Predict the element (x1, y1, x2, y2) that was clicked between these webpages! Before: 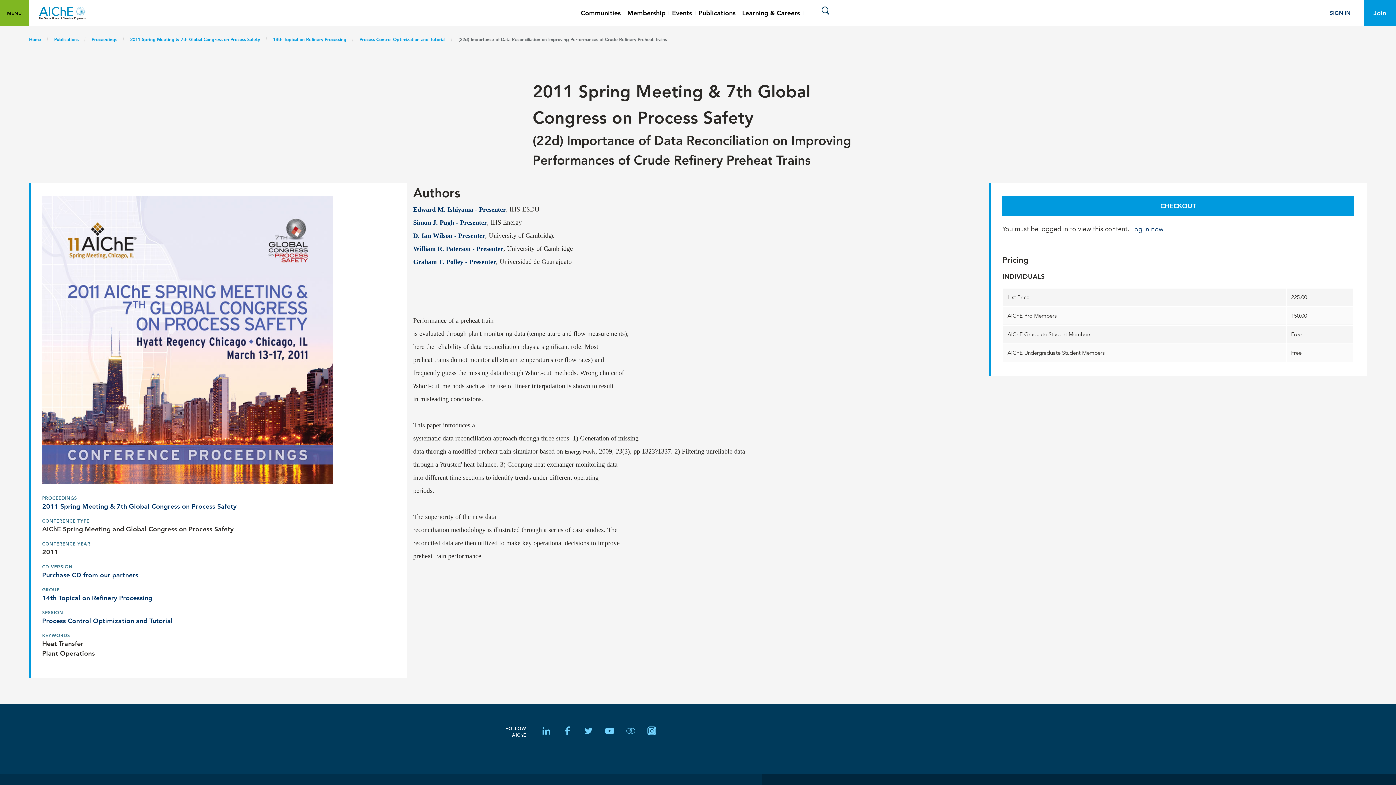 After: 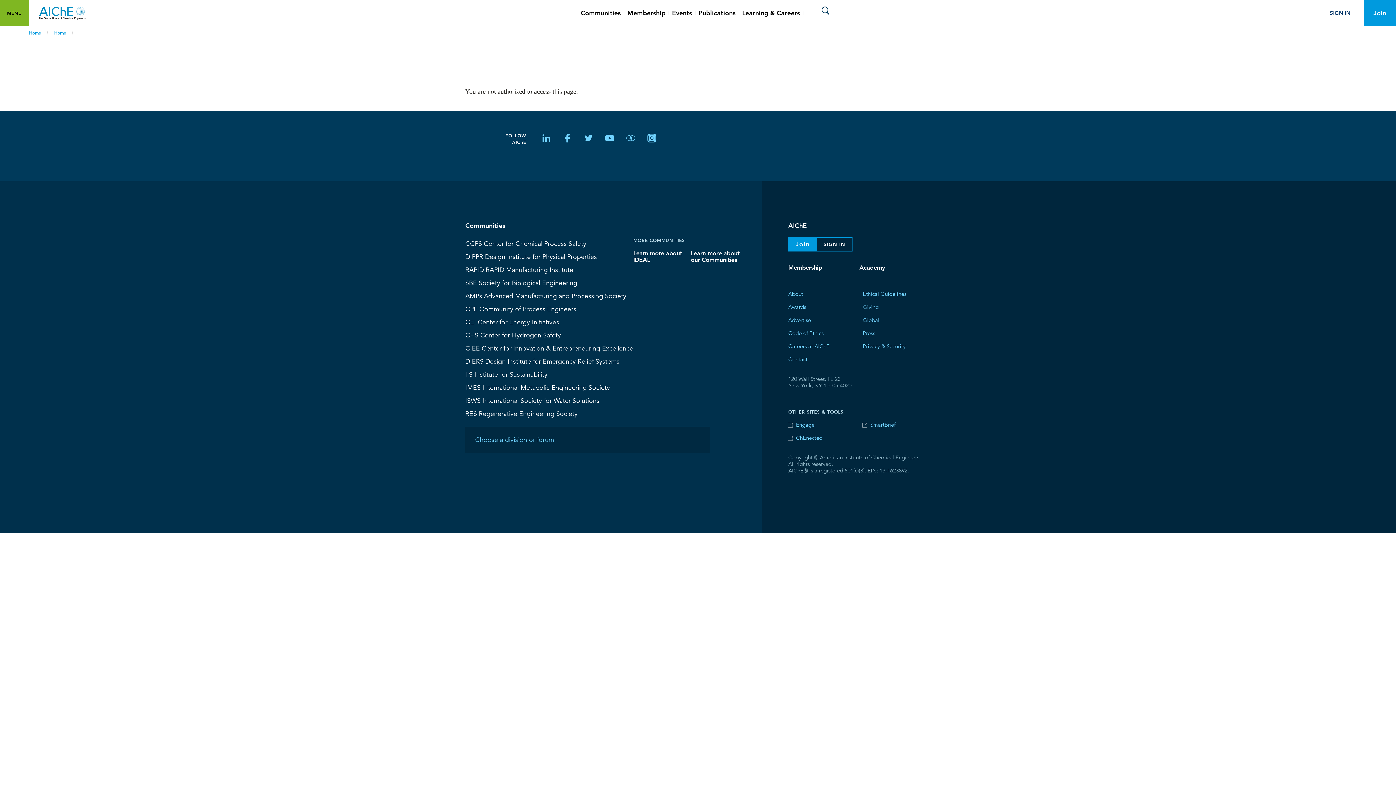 Action: bbox: (413, 204, 506, 214) label: Edward M. Ishiyama - Presenter